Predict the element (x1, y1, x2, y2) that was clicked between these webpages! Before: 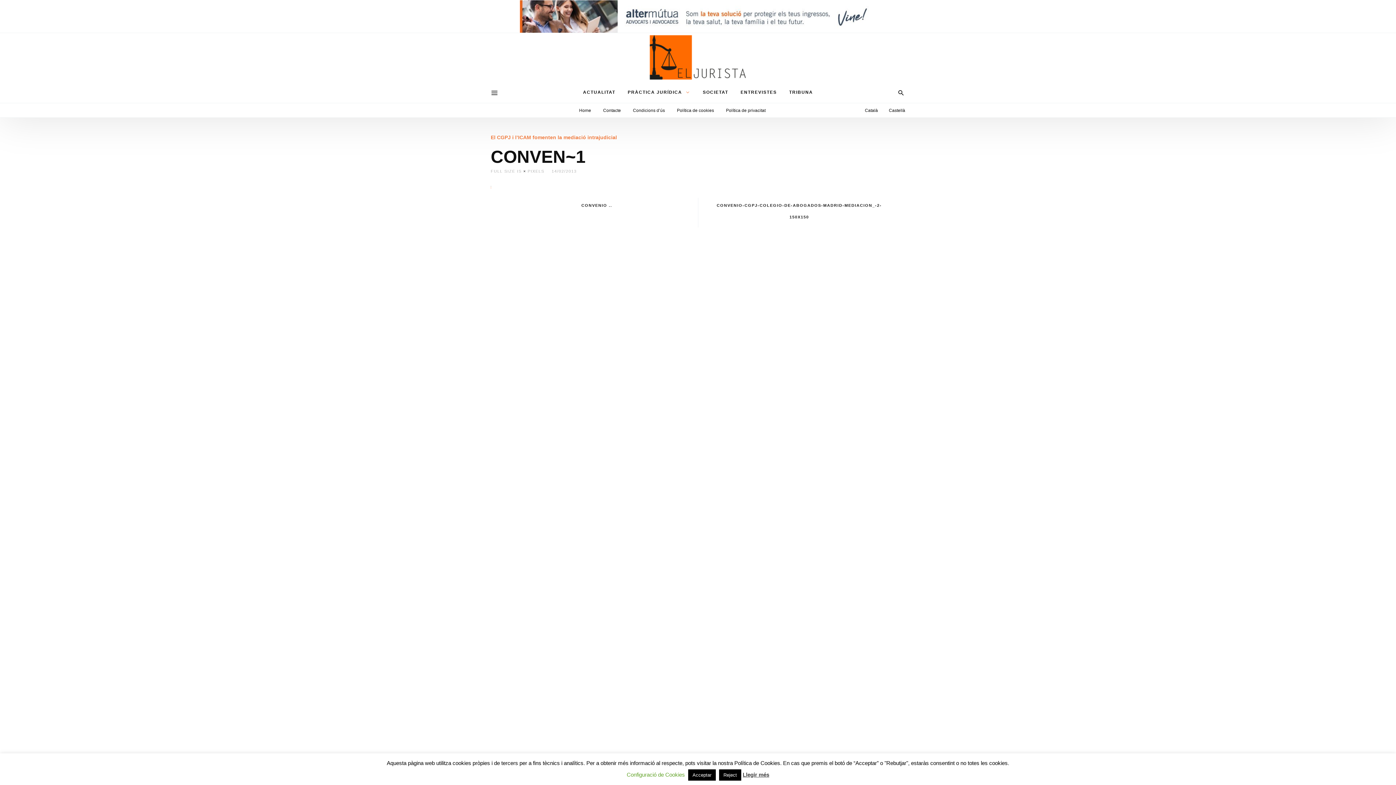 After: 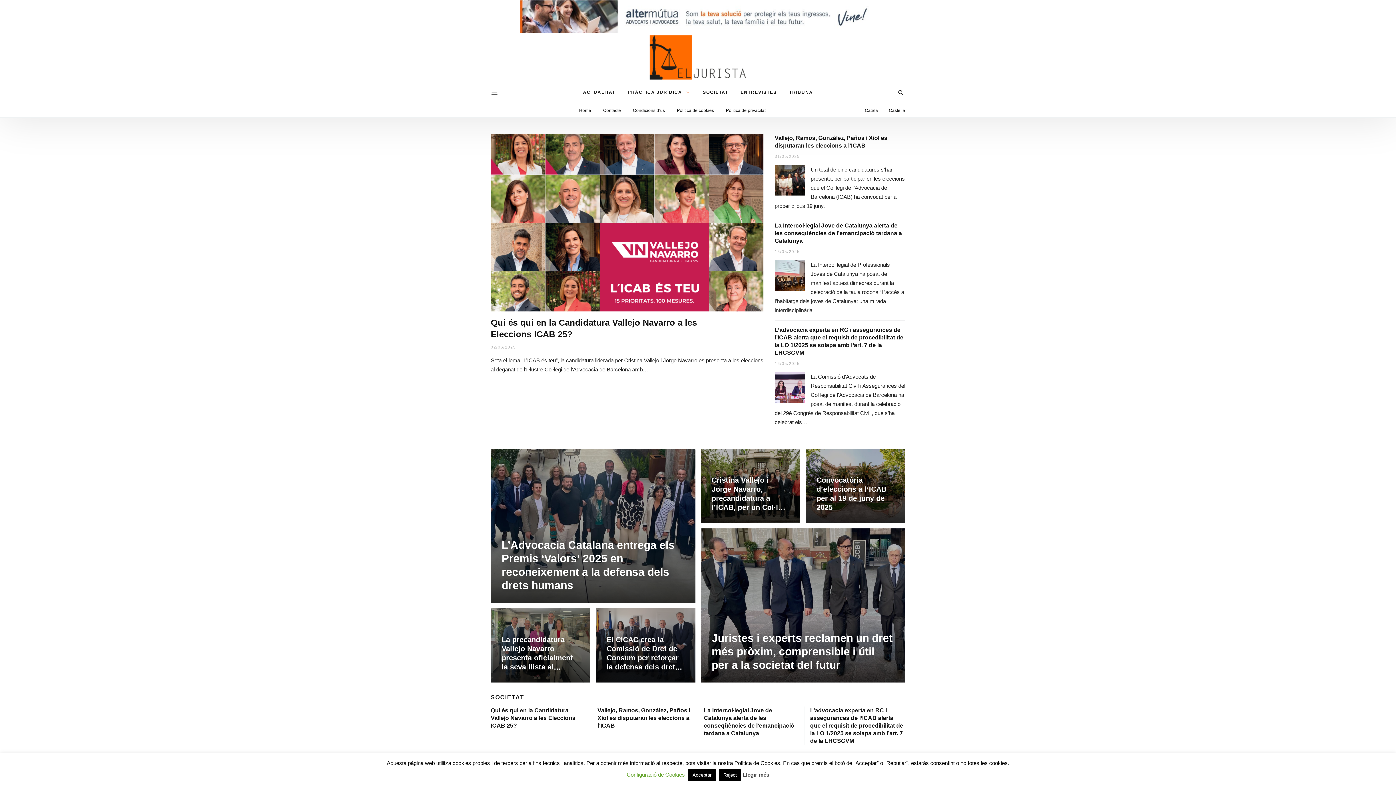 Action: bbox: (648, 33, 747, 81) label: El Jurista